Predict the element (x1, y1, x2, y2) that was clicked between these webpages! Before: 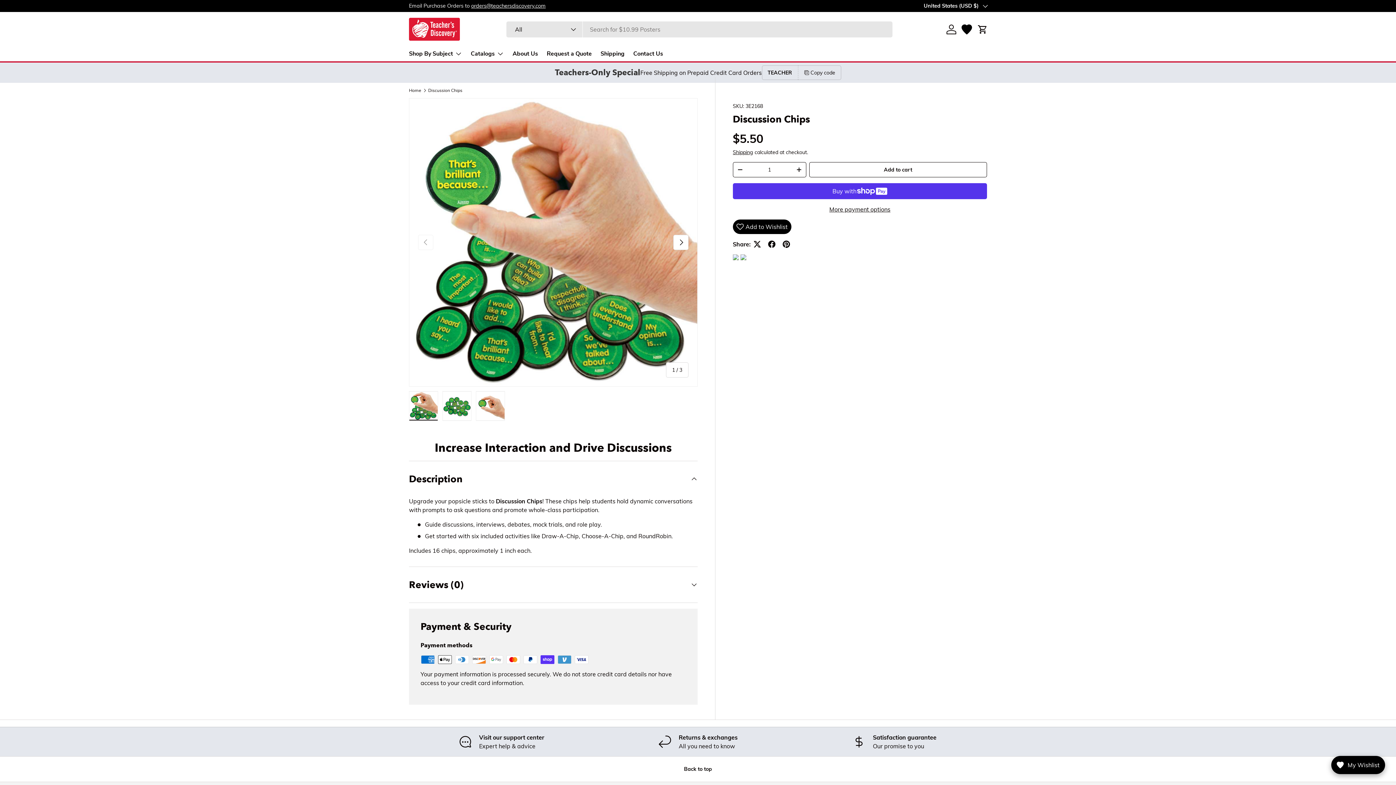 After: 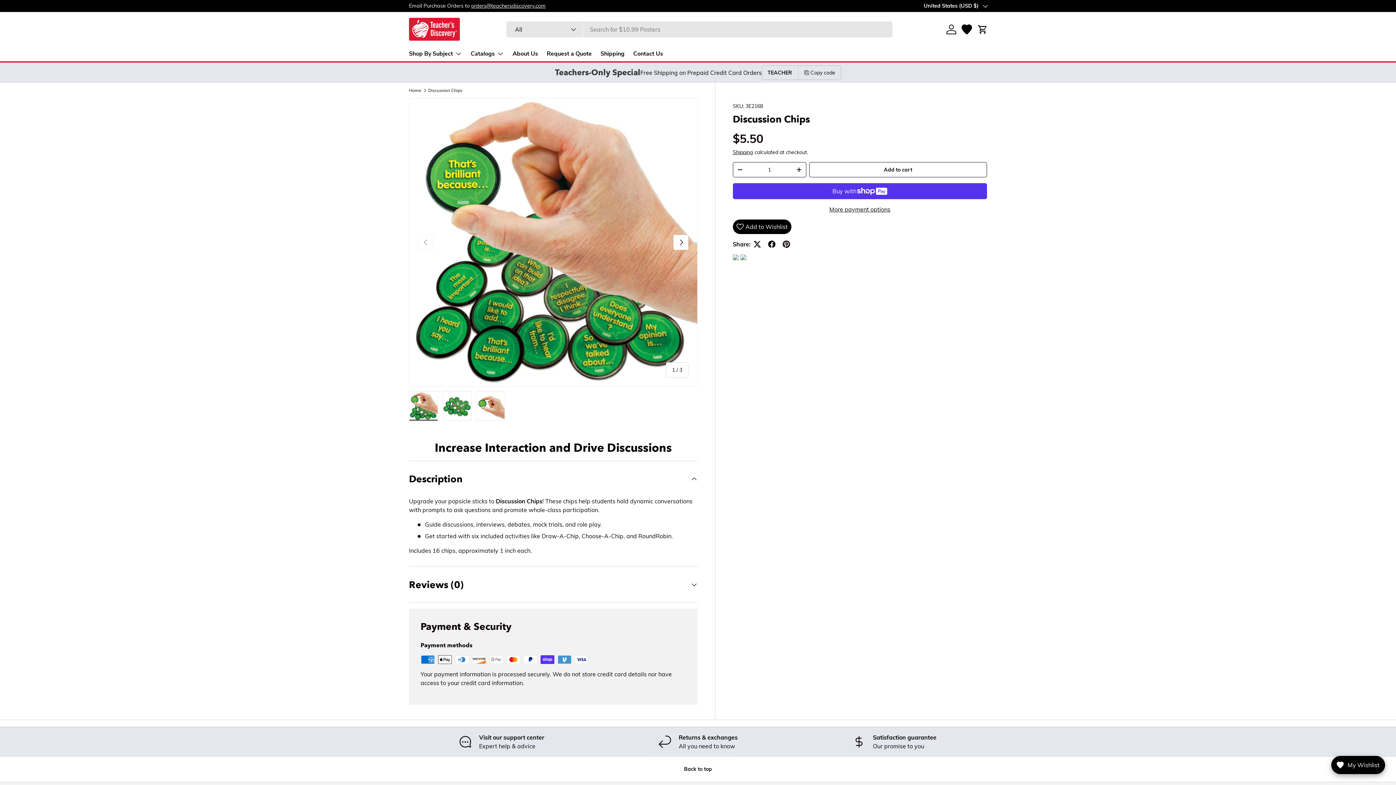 Action: label: Discussion Chips bbox: (428, 88, 462, 92)